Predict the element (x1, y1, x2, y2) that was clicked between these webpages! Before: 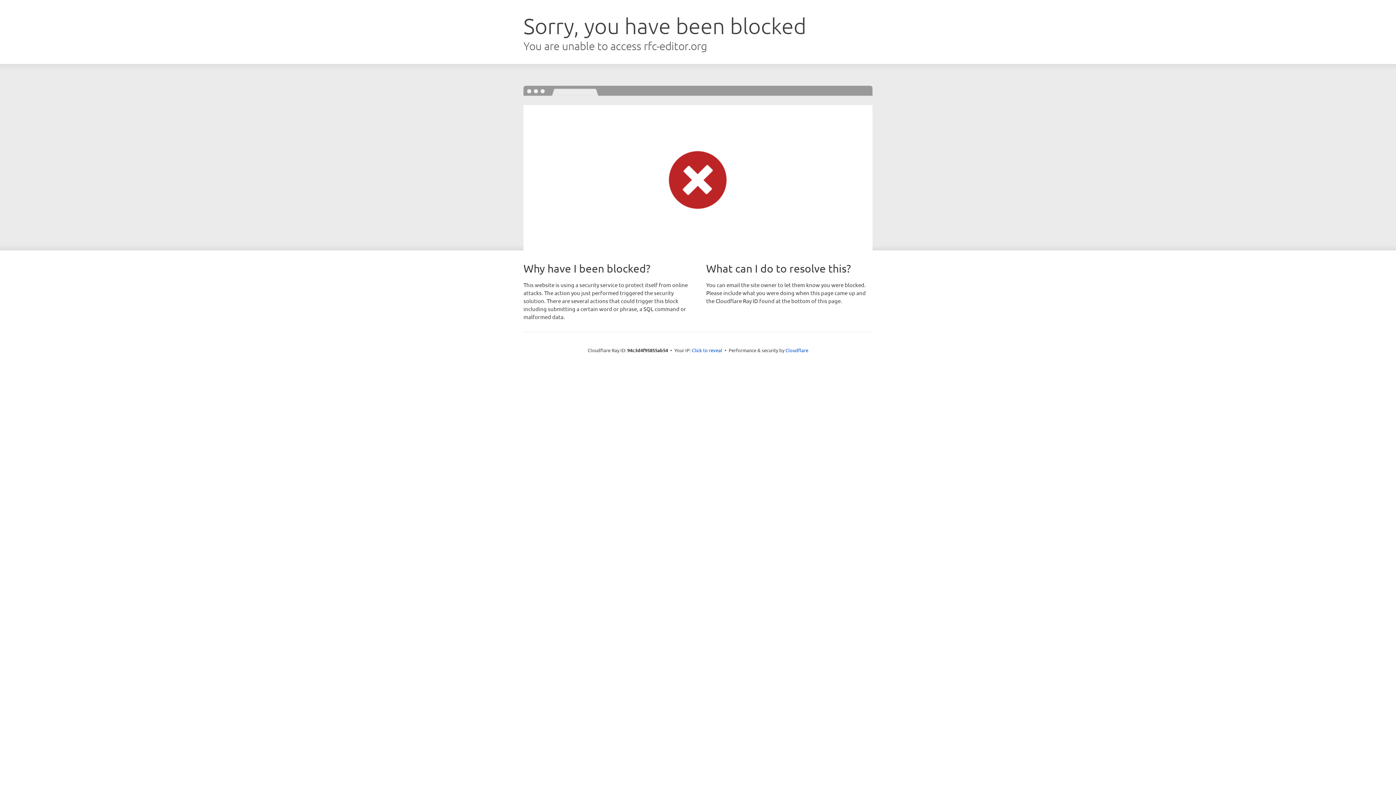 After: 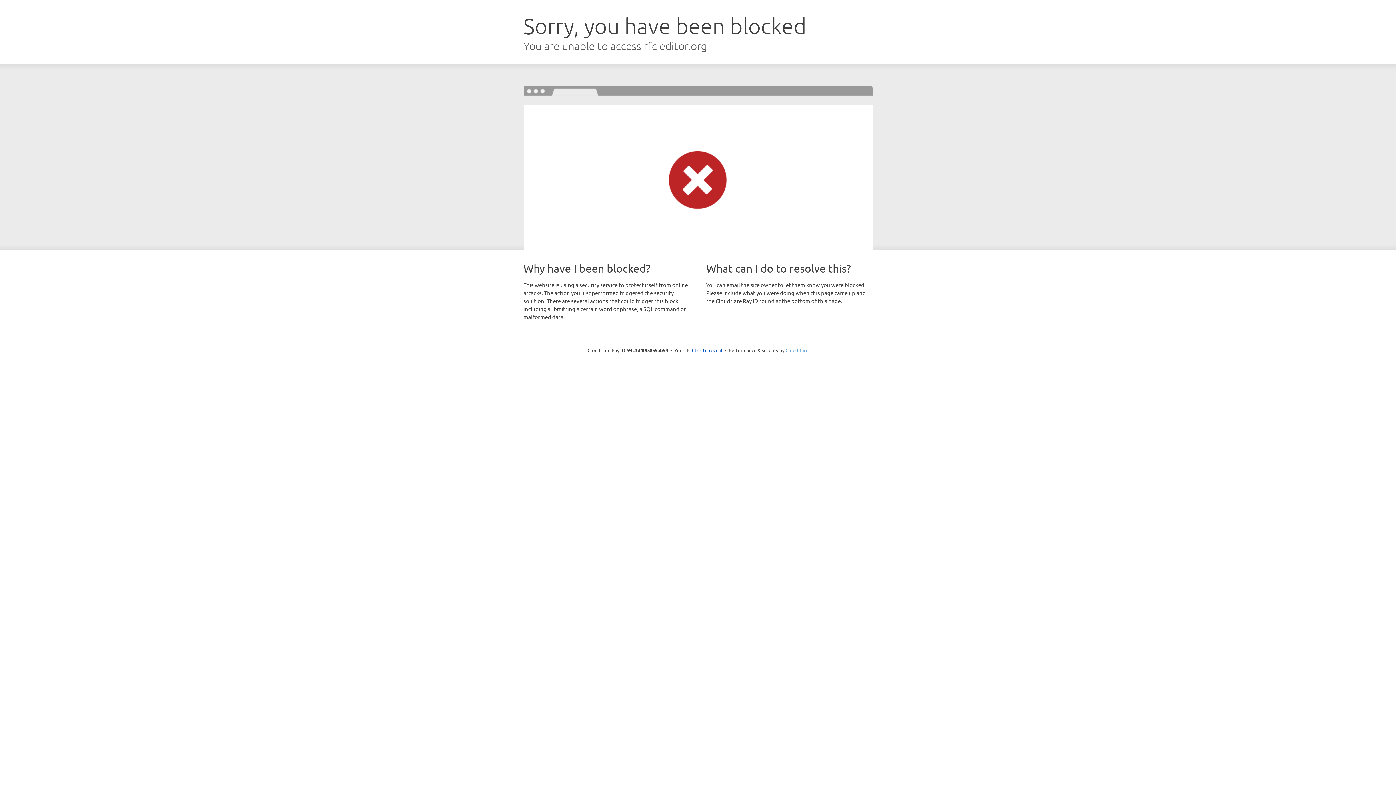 Action: bbox: (785, 347, 808, 353) label: Cloudflare